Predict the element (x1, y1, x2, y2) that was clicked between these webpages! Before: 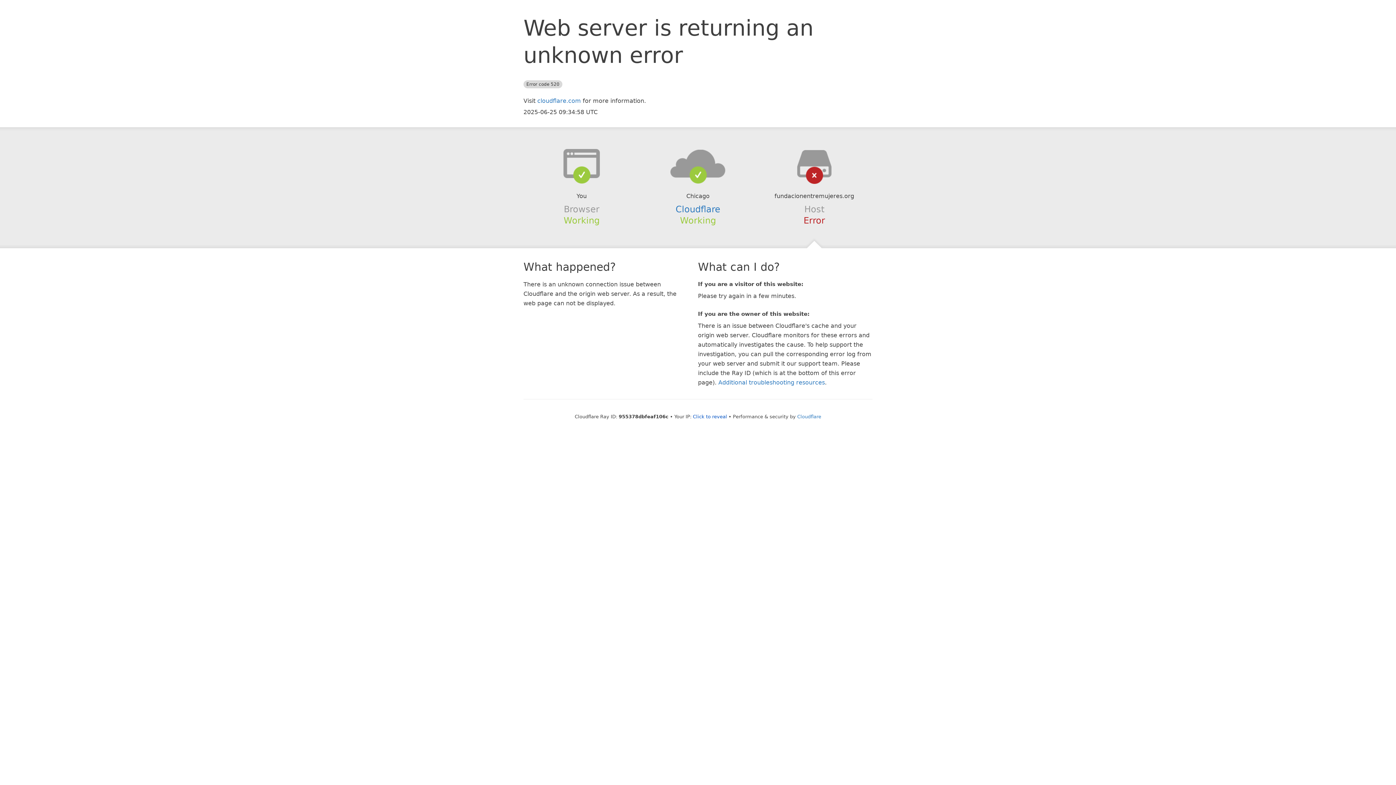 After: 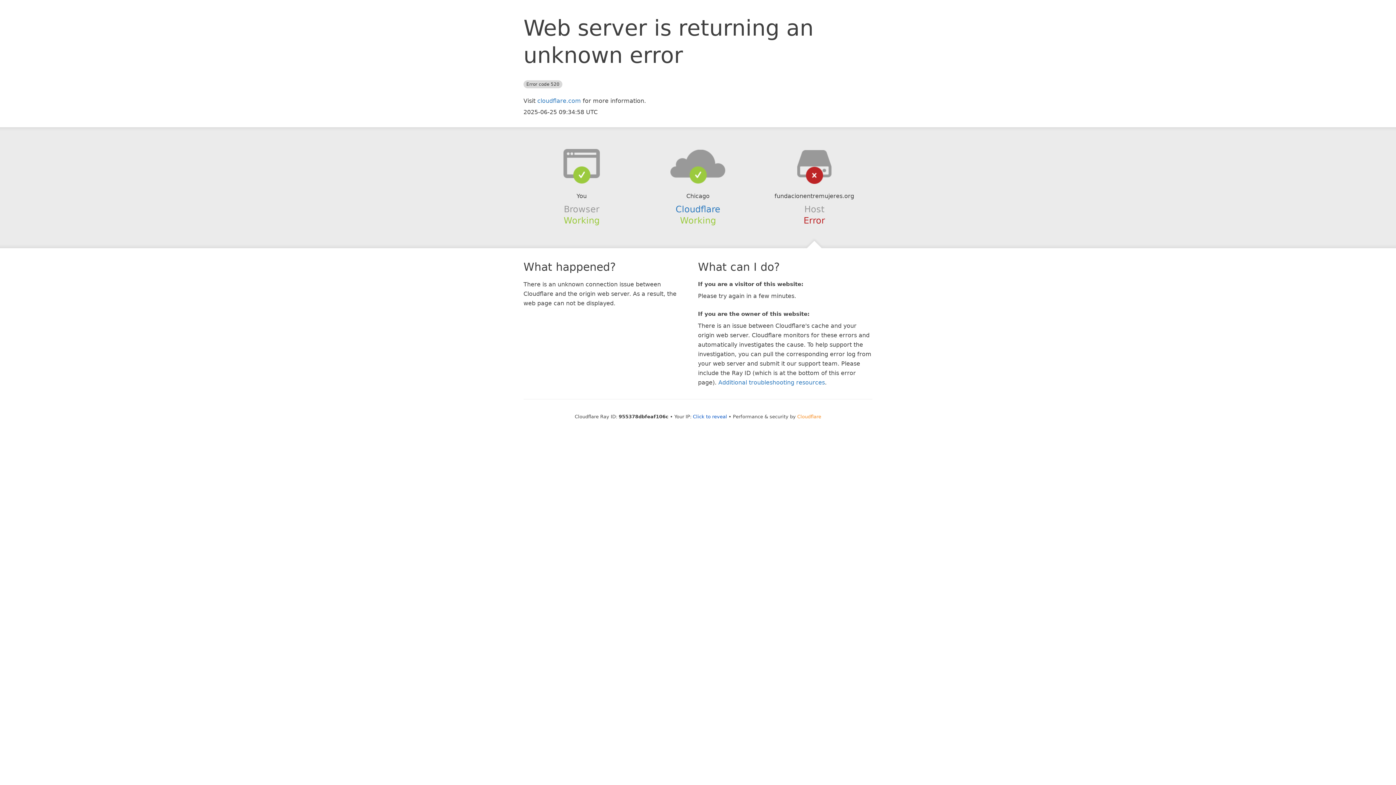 Action: bbox: (797, 414, 821, 419) label: Cloudflare